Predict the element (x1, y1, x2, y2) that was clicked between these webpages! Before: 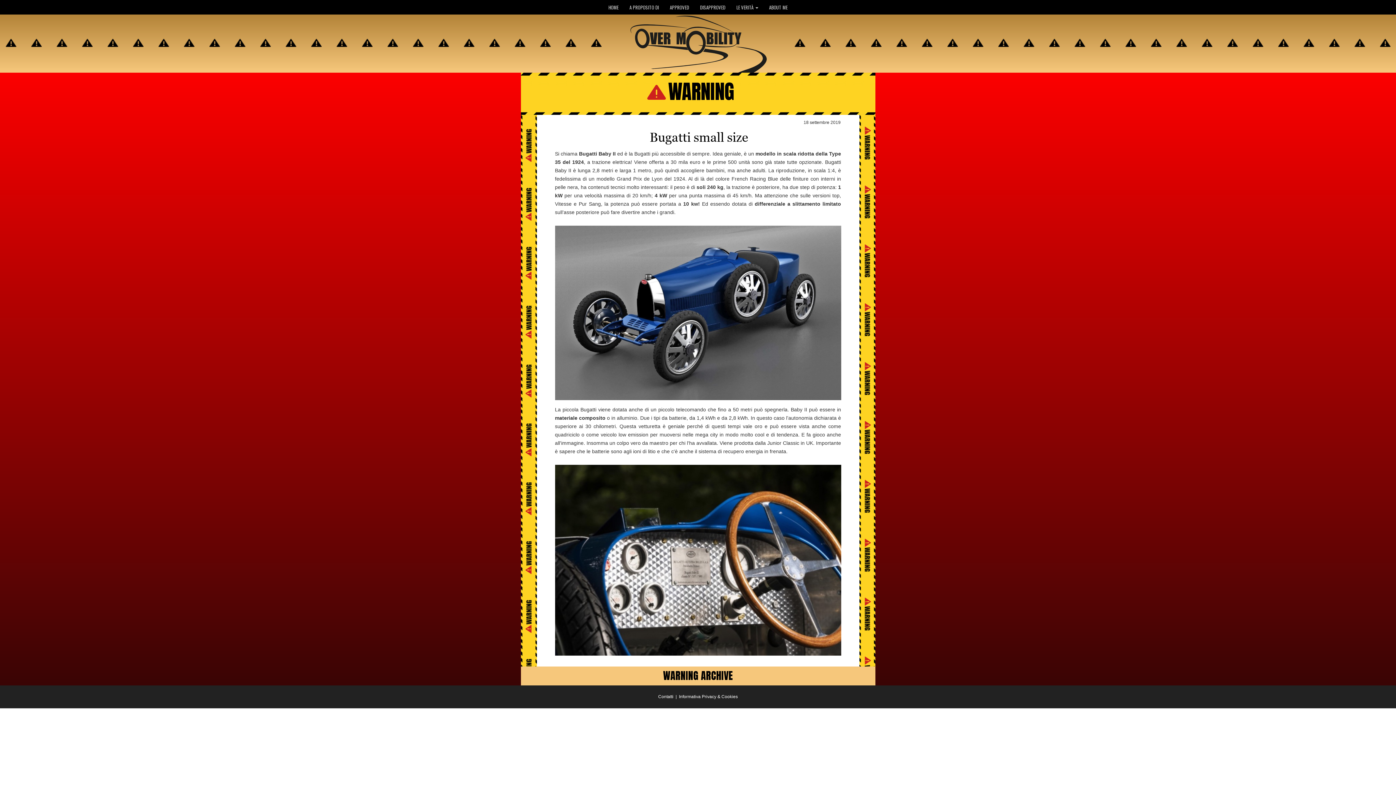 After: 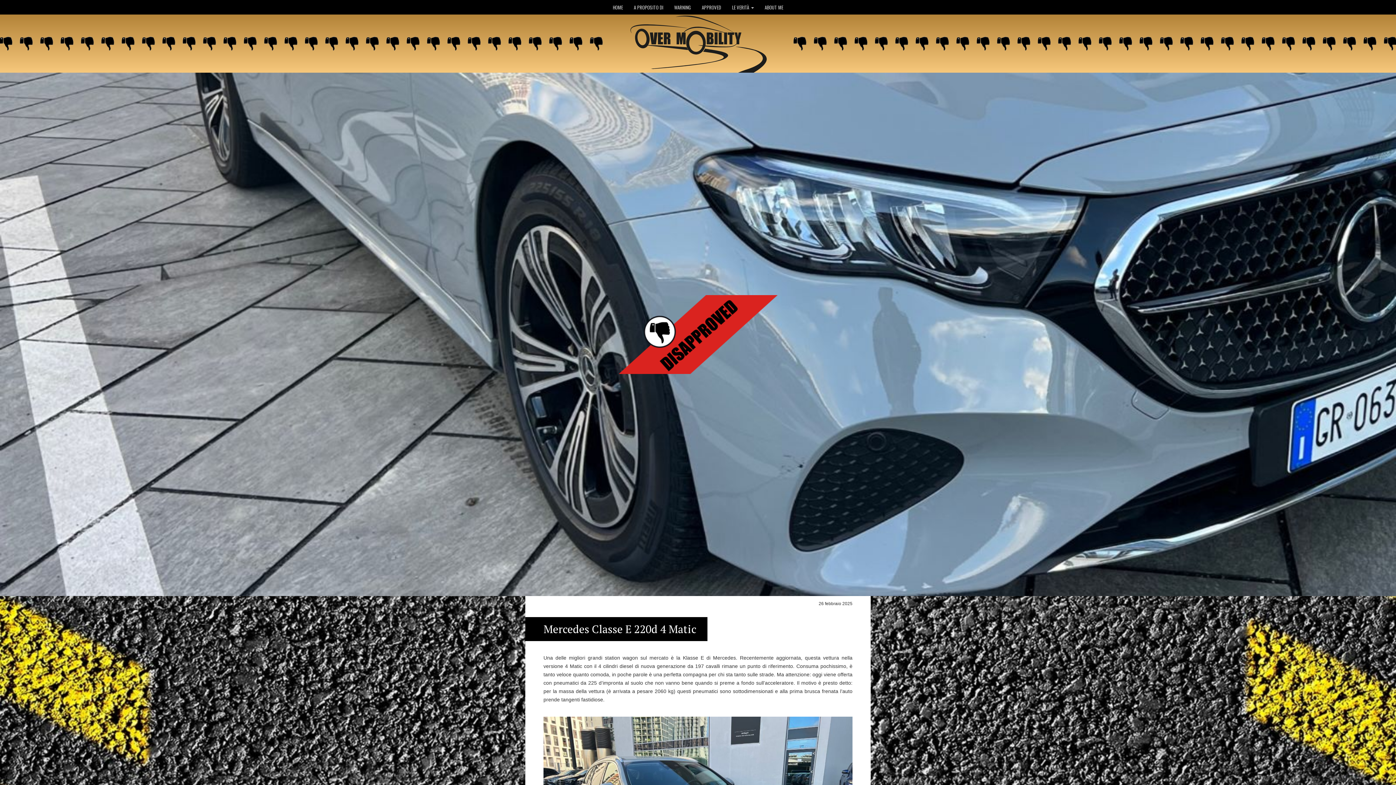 Action: label: DISAPPROVED bbox: (694, 0, 731, 14)